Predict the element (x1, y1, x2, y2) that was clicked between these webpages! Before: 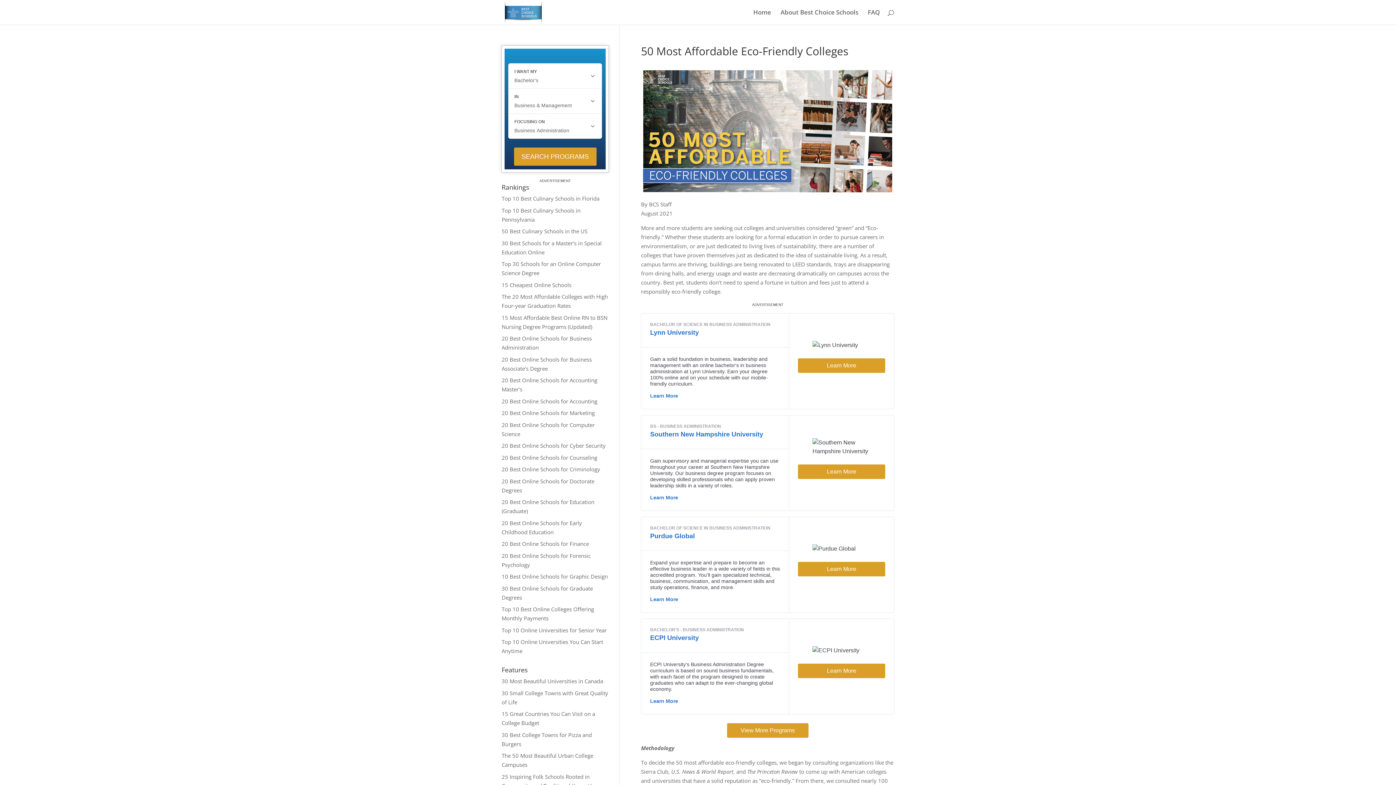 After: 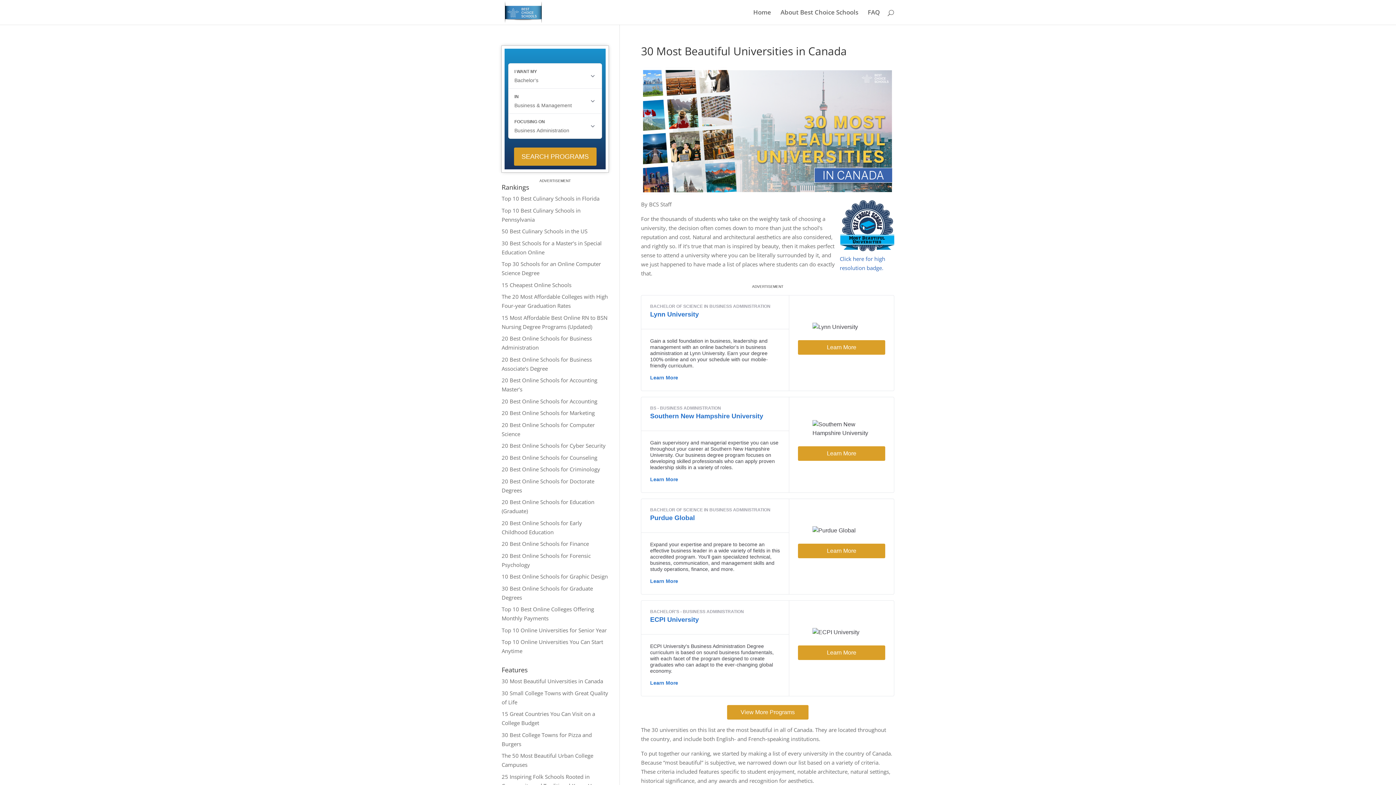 Action: bbox: (501, 677, 603, 685) label: 30 Most Beautiful Universities in Canada